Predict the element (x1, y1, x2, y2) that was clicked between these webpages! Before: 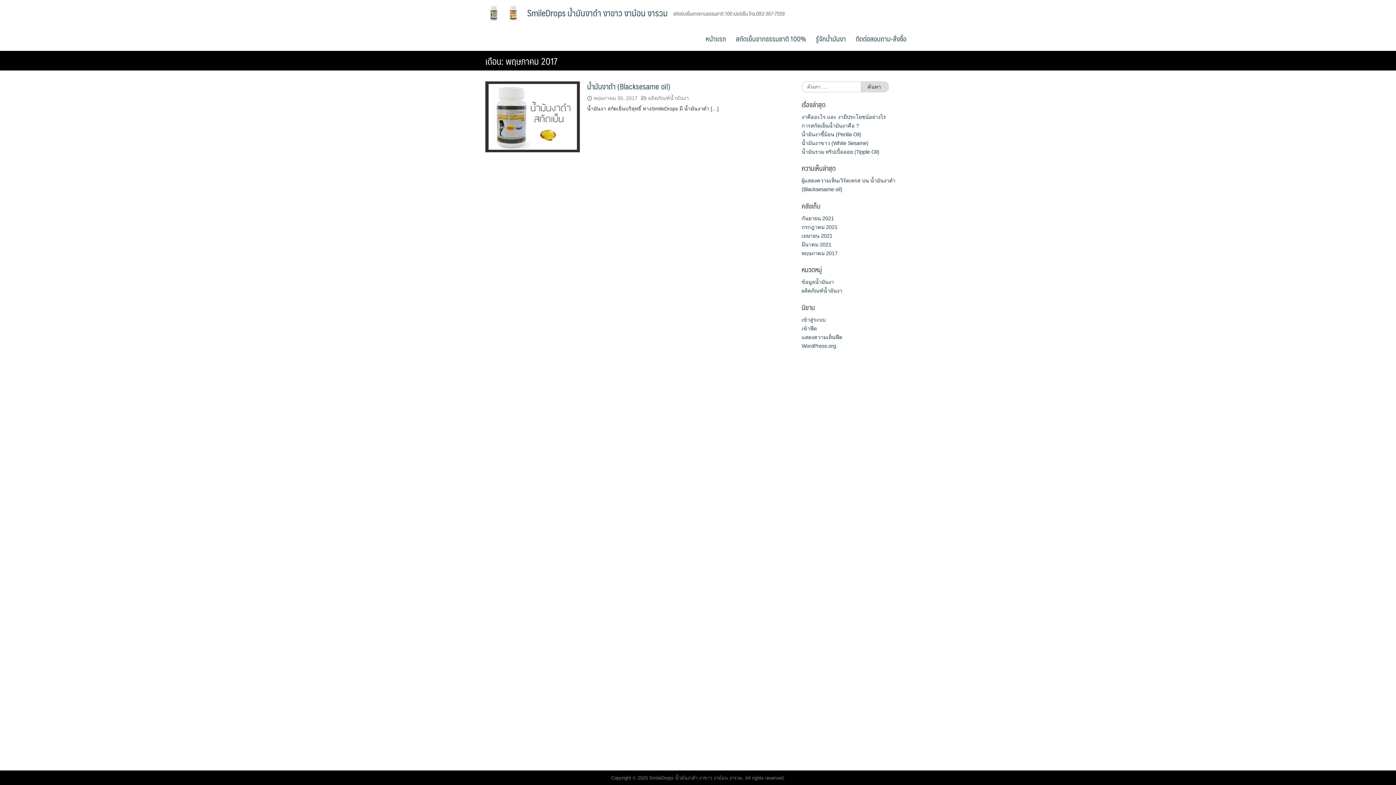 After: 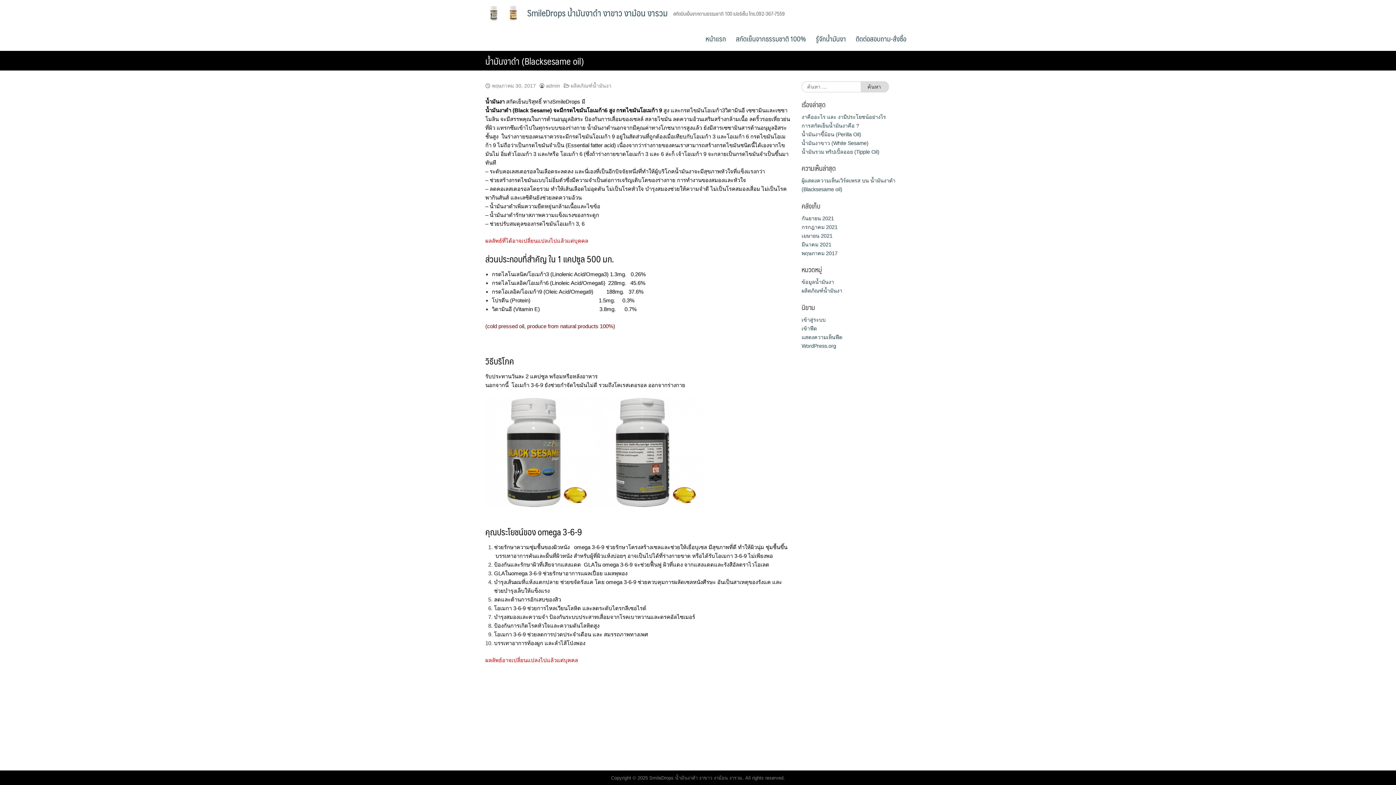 Action: label: น้ำมันงาดำ (Blacksesame oil) bbox: (587, 80, 670, 92)